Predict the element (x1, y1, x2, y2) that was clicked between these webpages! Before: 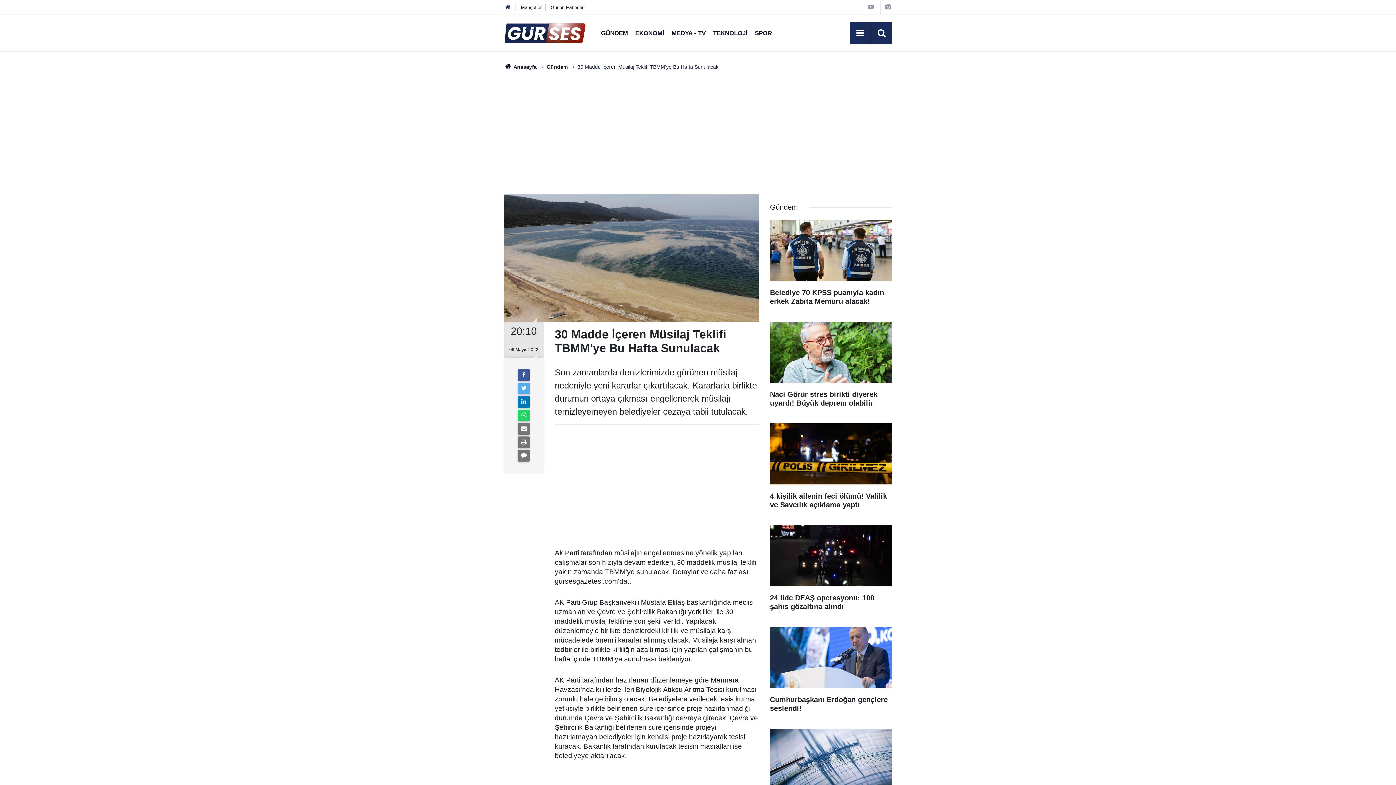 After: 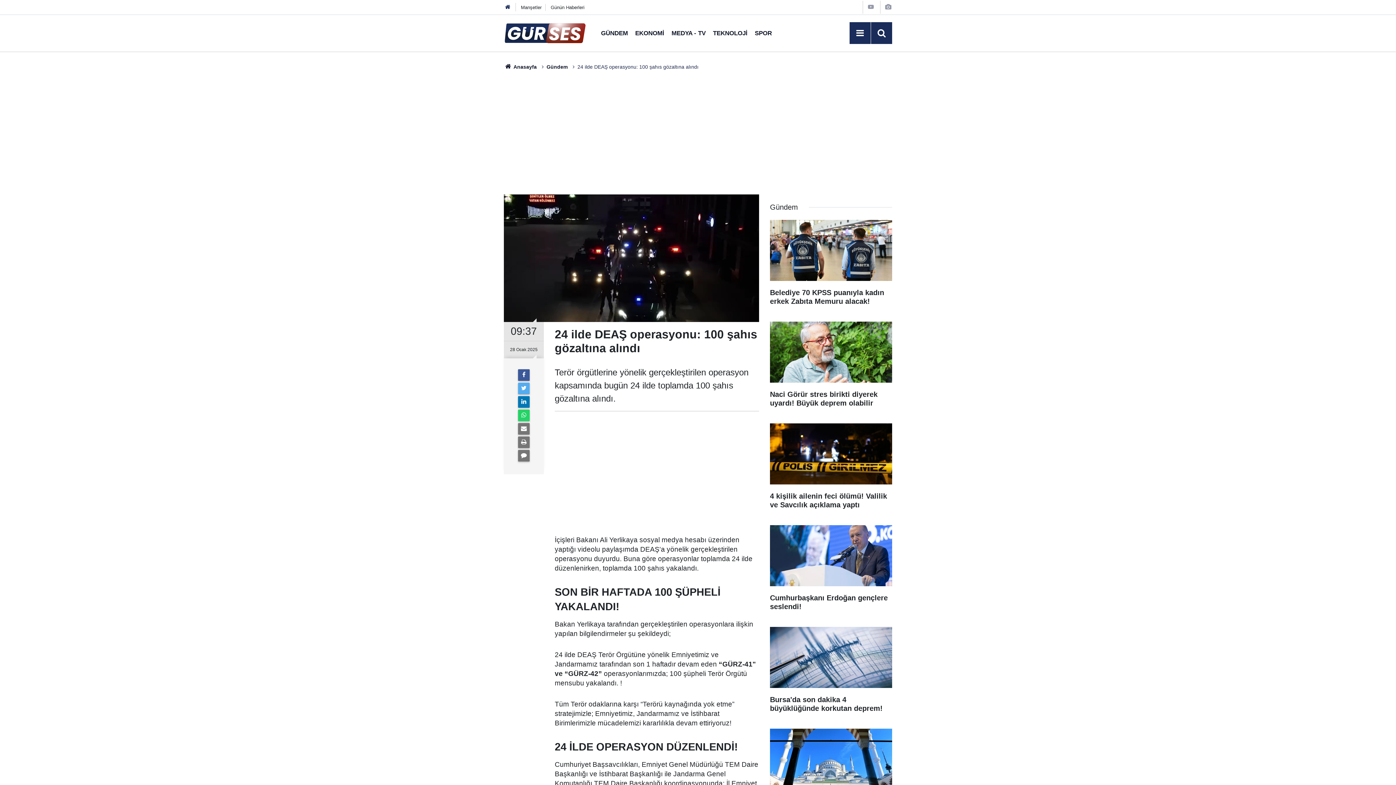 Action: label: 24 ilde DEAŞ operasyonu: 100 şahıs gözaltına alındı bbox: (770, 525, 892, 618)